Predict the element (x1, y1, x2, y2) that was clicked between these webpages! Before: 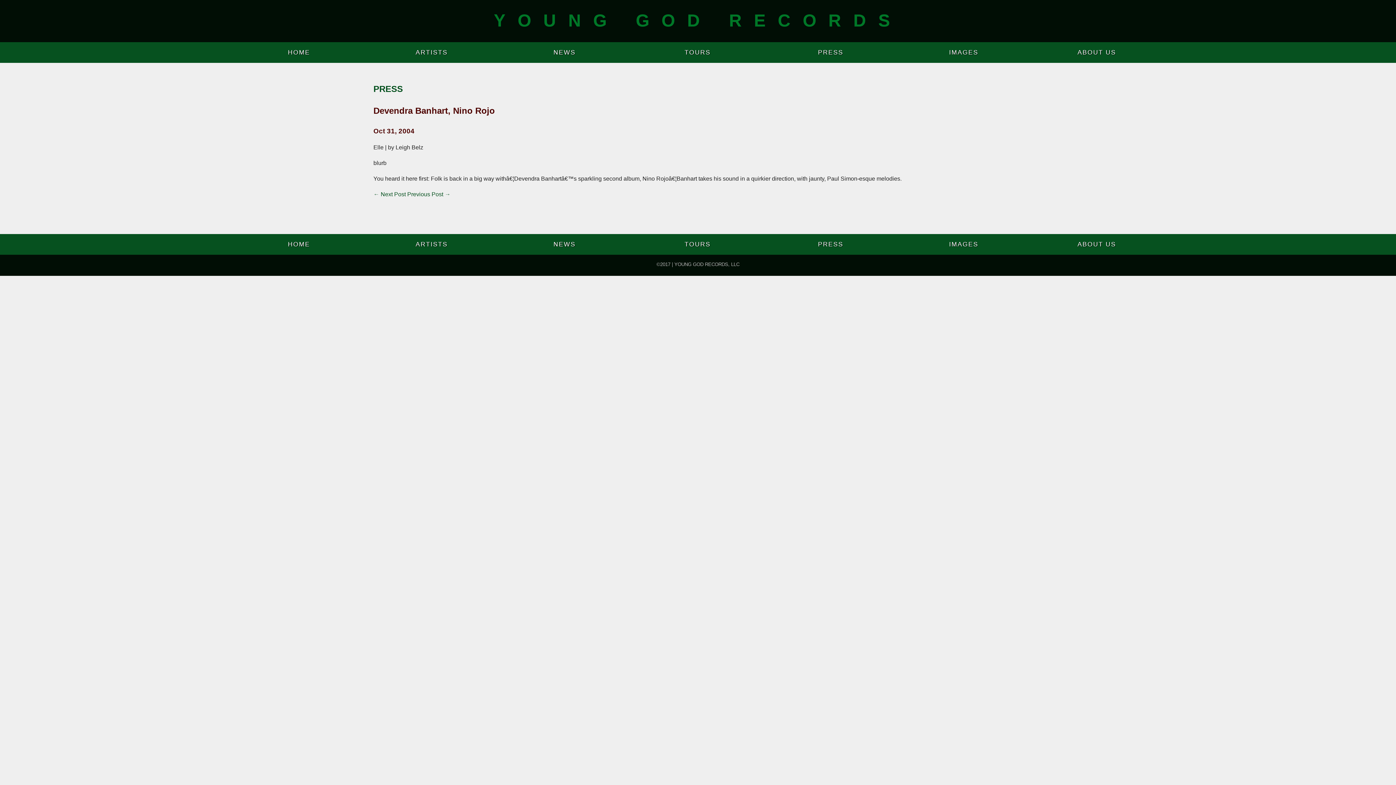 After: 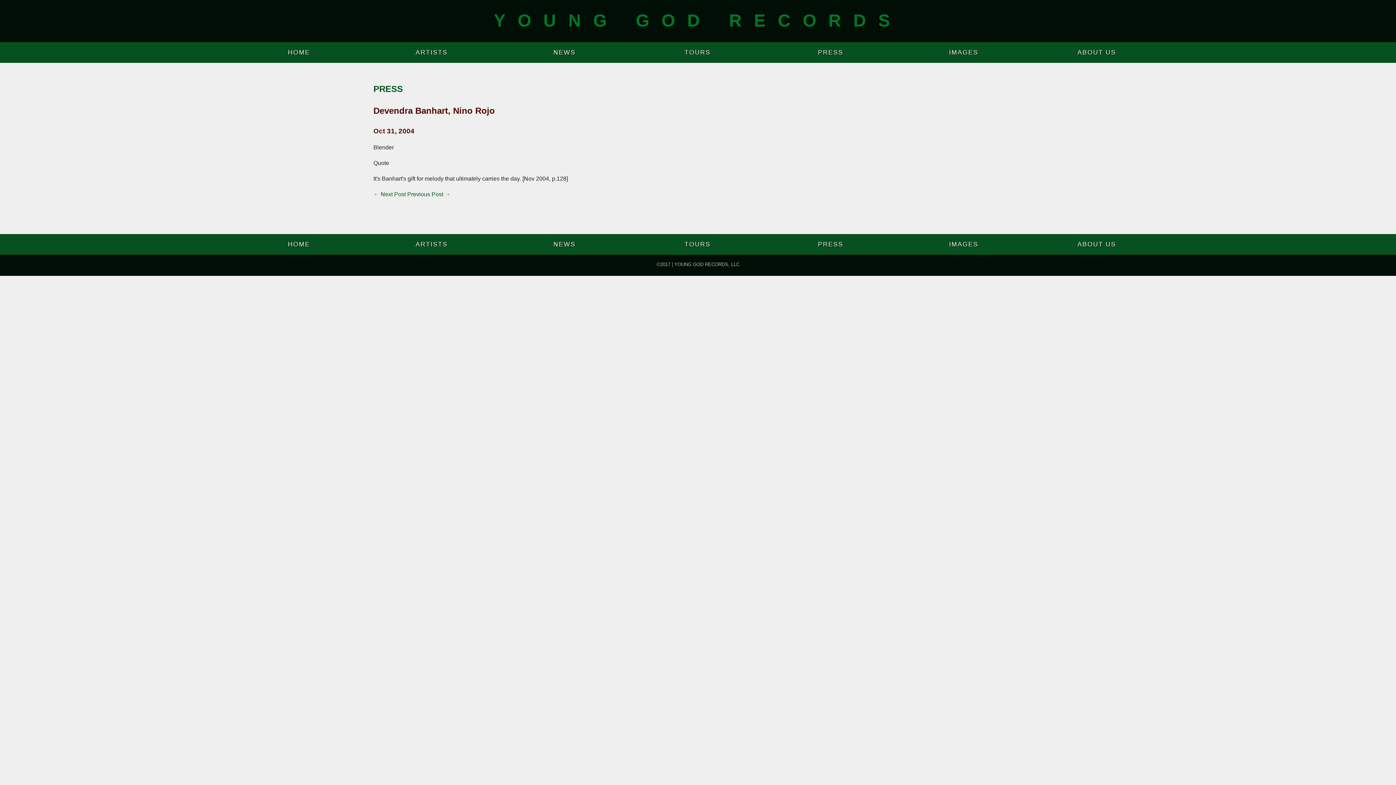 Action: label: ← Next Post bbox: (373, 191, 405, 197)